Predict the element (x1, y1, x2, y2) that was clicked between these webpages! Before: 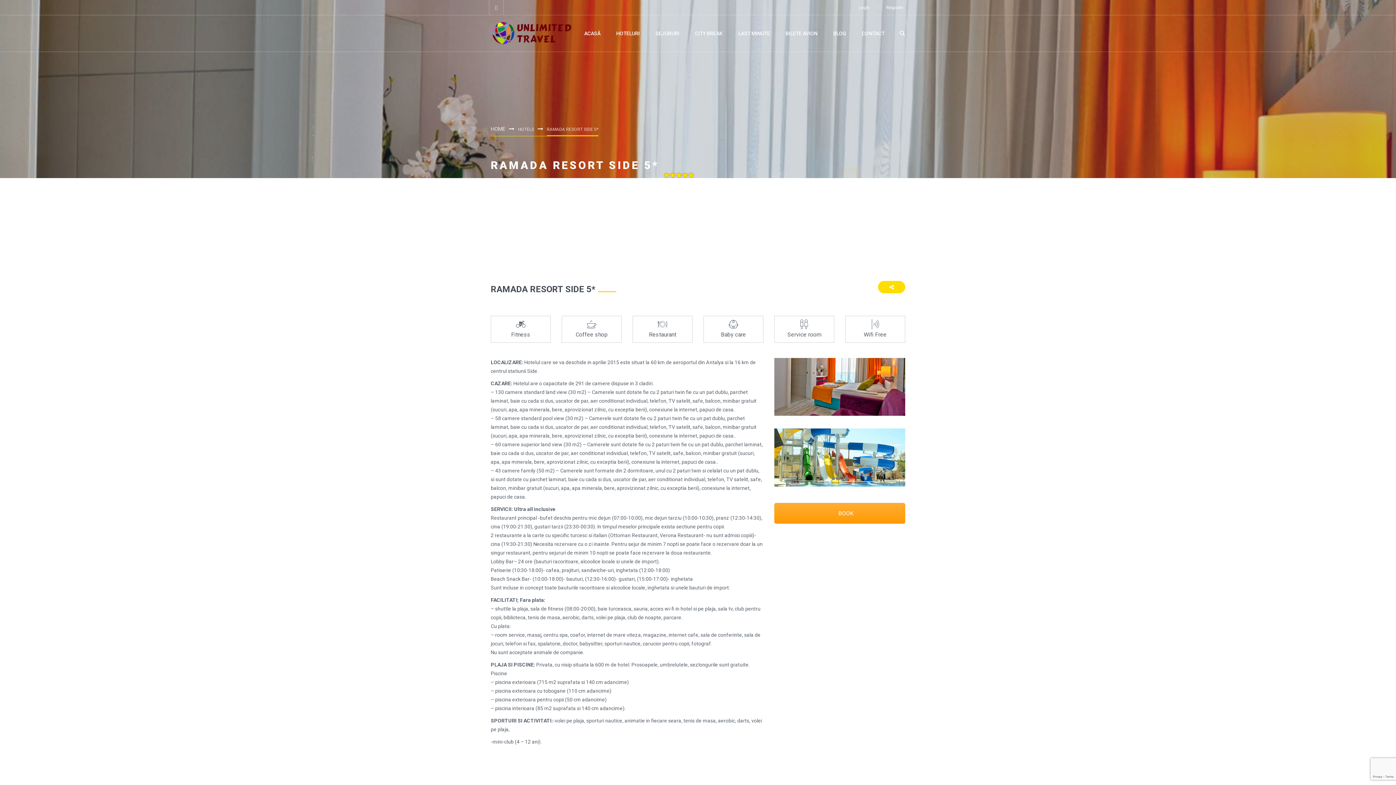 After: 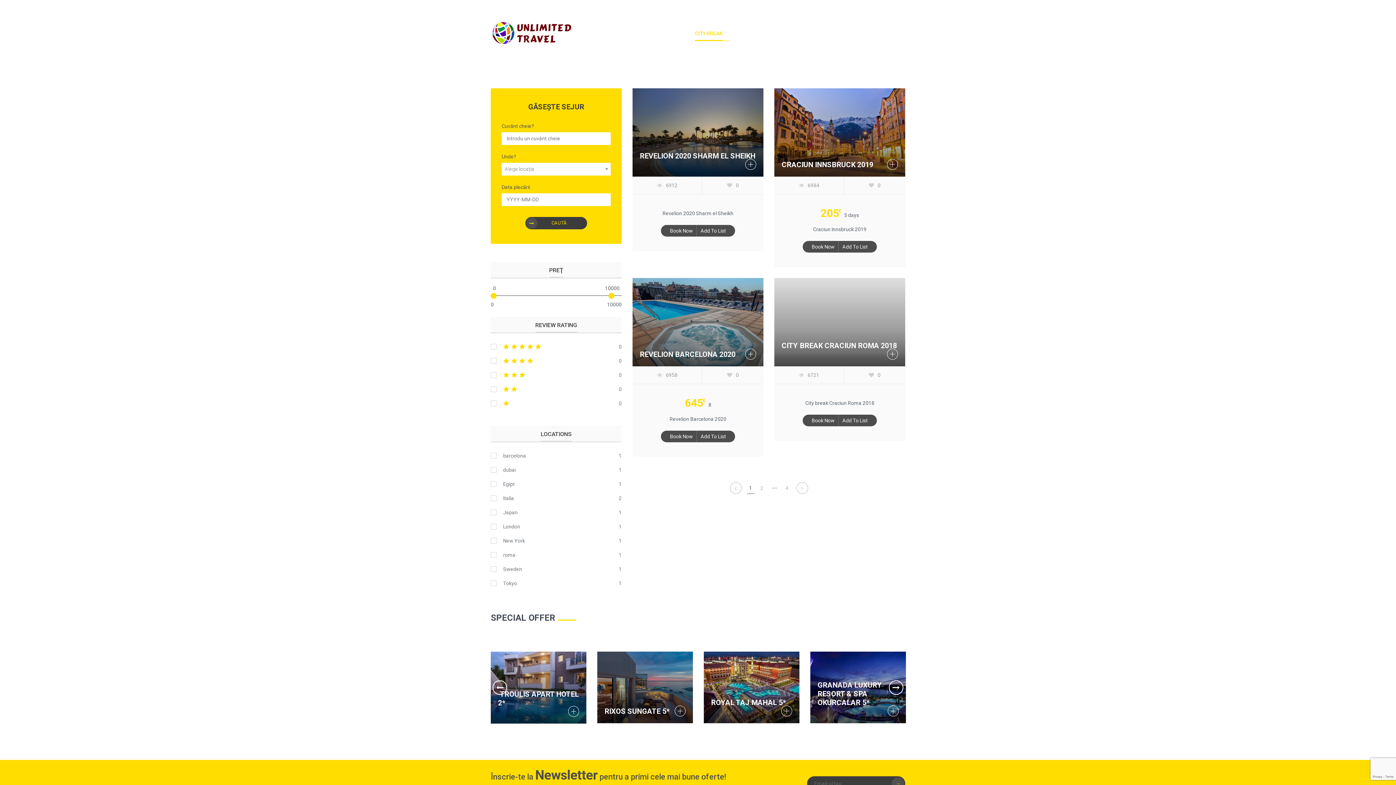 Action: label: CITY BREAK bbox: (695, 15, 722, 51)